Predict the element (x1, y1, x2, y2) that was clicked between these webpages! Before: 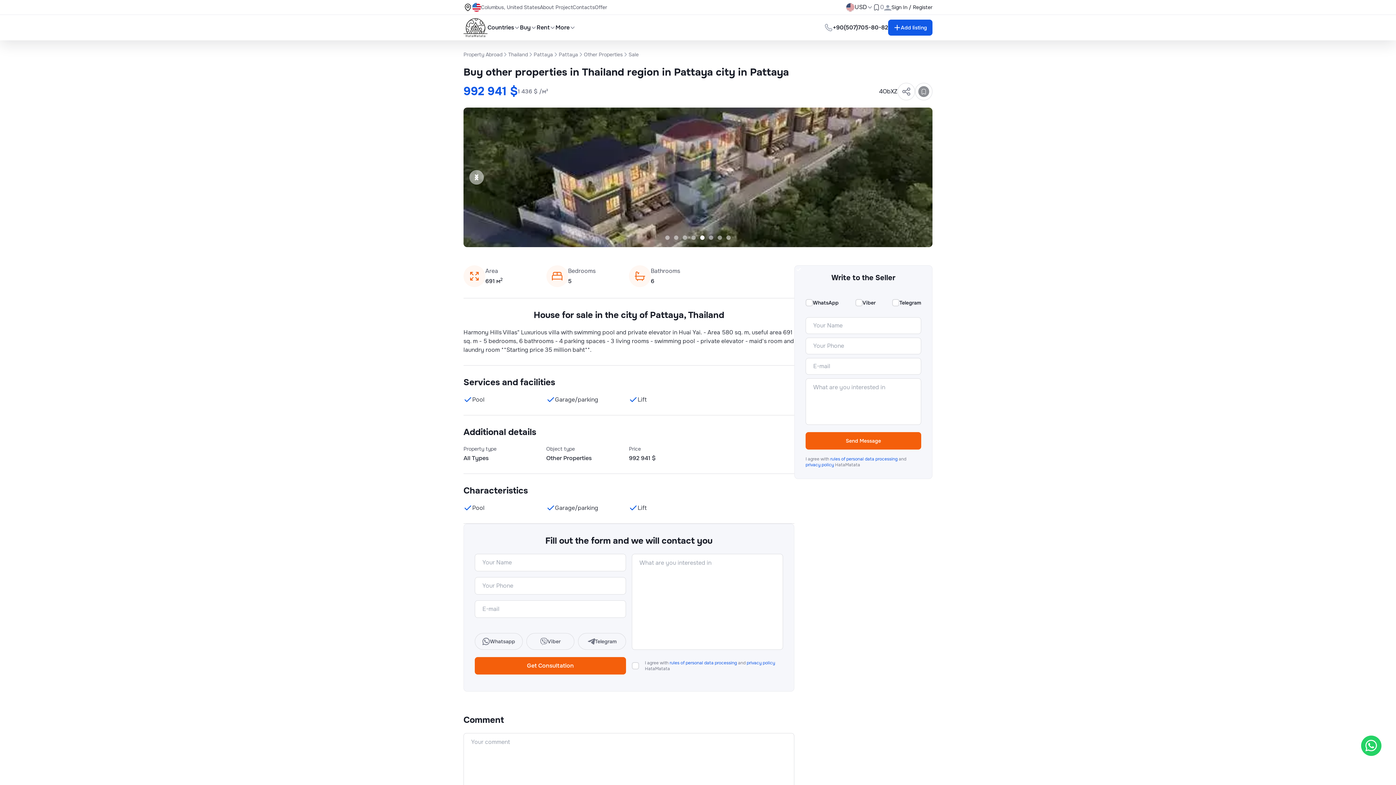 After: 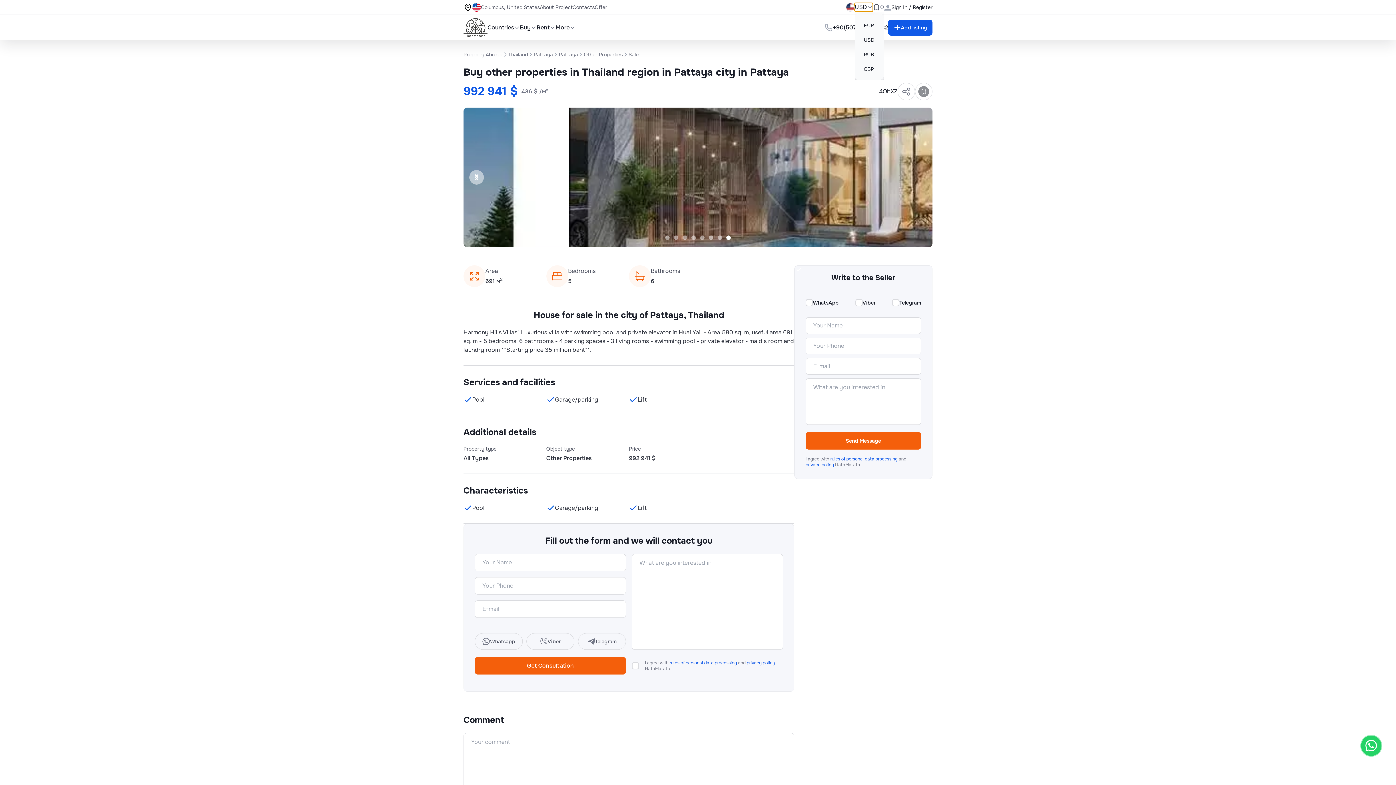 Action: bbox: (854, 2, 873, 11) label: USD